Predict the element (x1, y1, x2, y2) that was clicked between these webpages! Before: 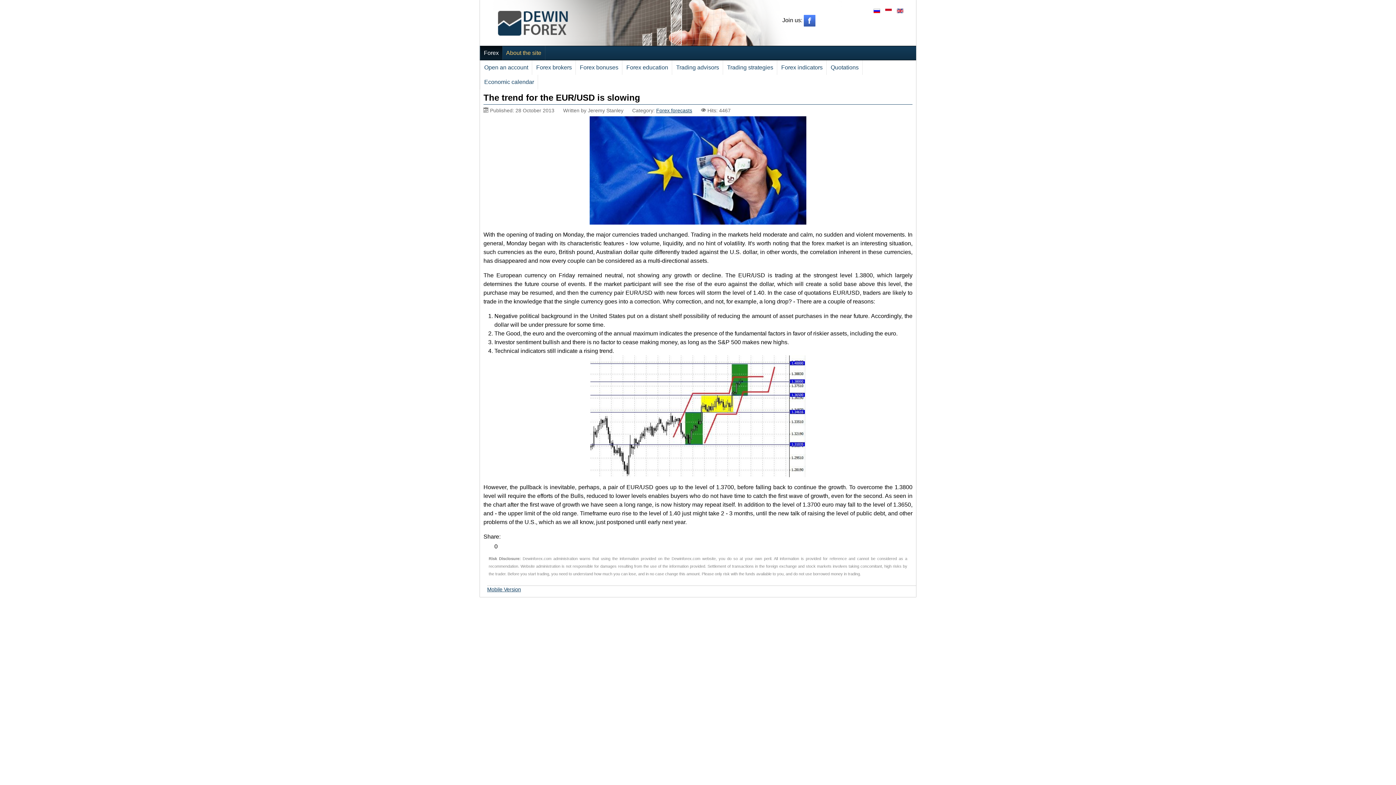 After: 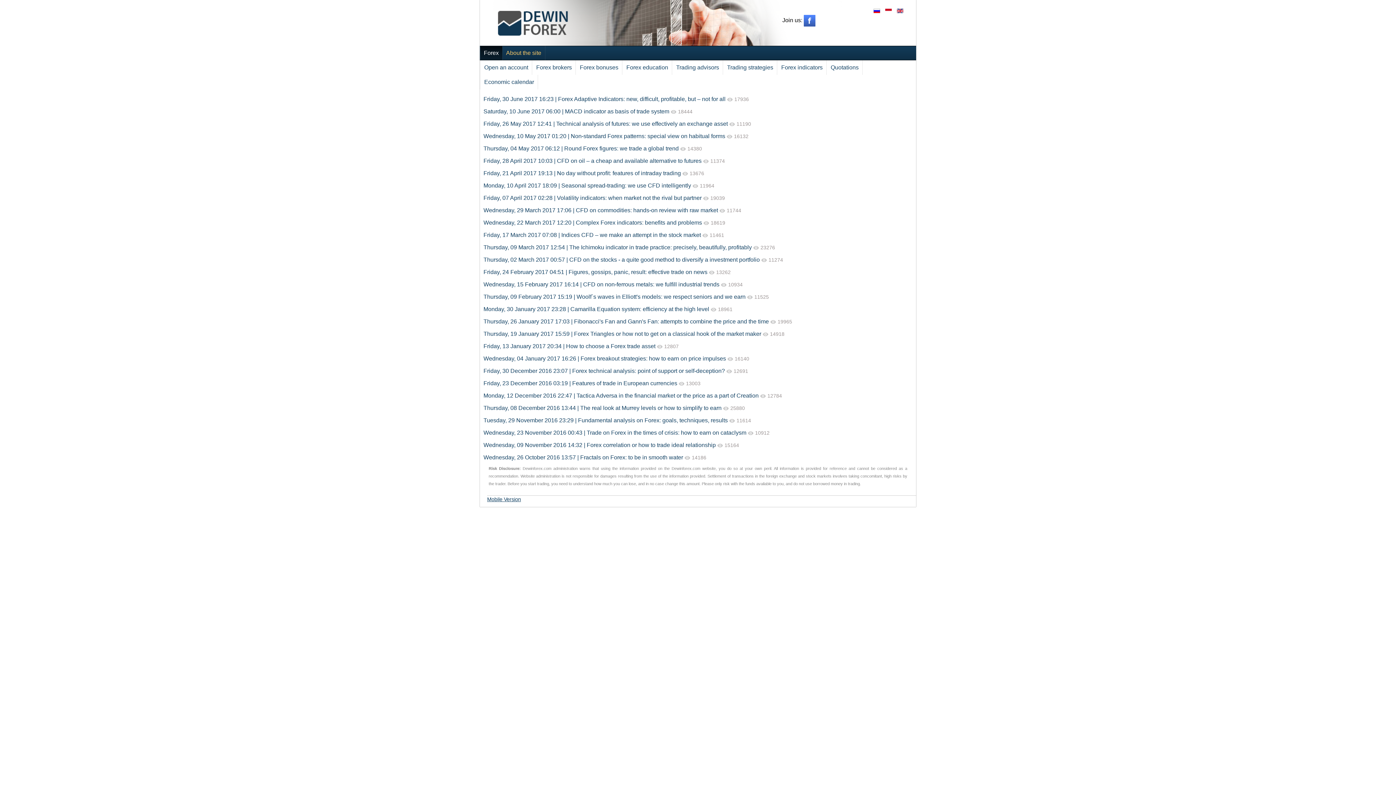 Action: label: Forex bbox: (480, 45, 502, 60)